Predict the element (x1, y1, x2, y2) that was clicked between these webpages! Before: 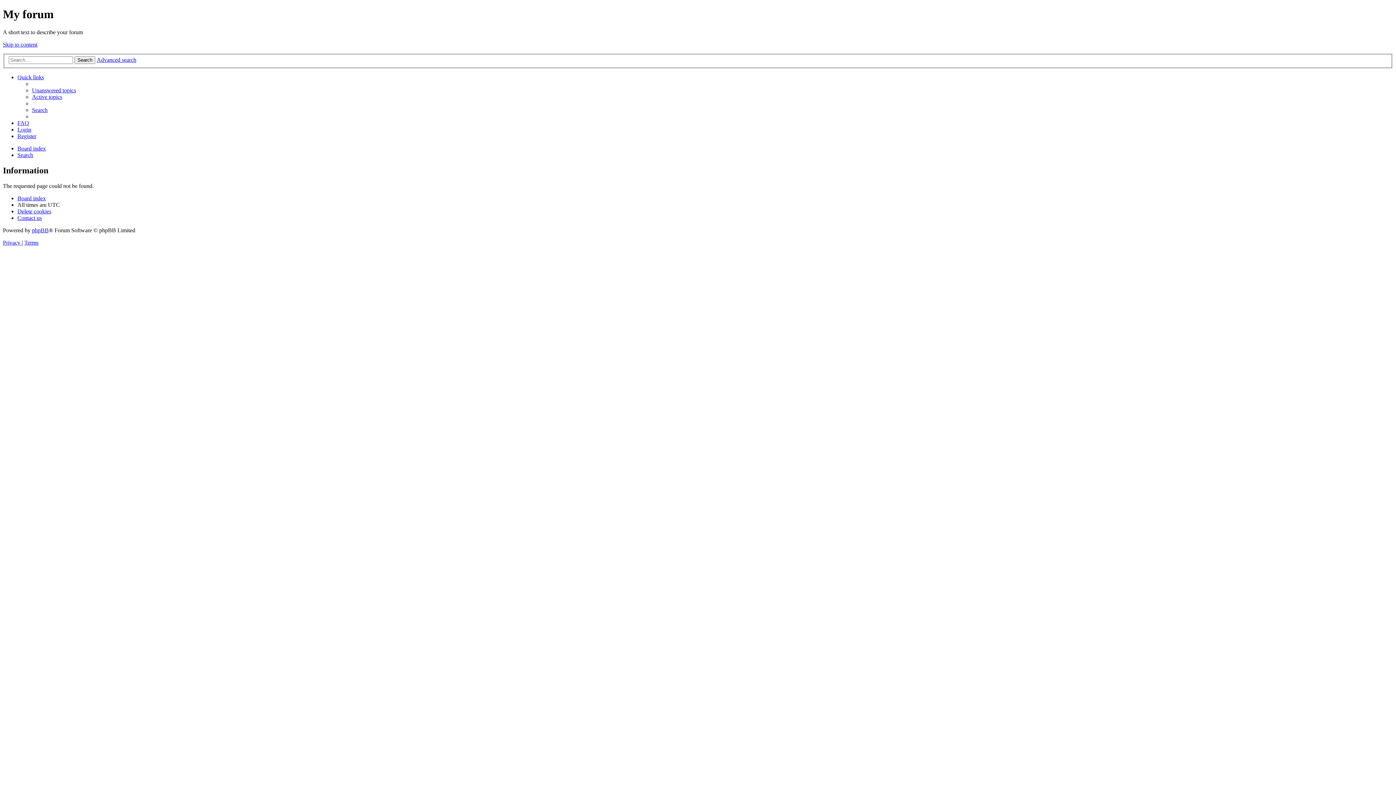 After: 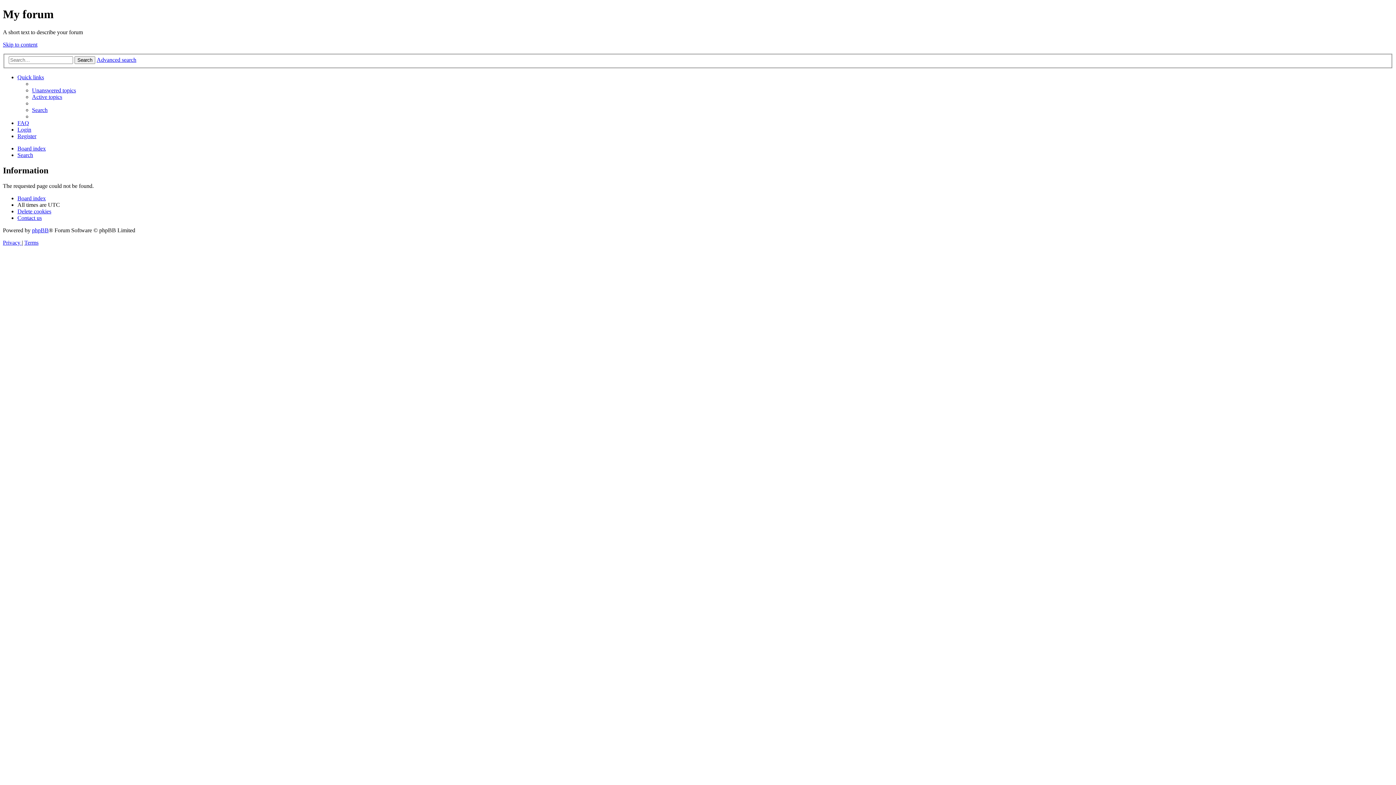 Action: label: Advanced search bbox: (96, 56, 136, 63)